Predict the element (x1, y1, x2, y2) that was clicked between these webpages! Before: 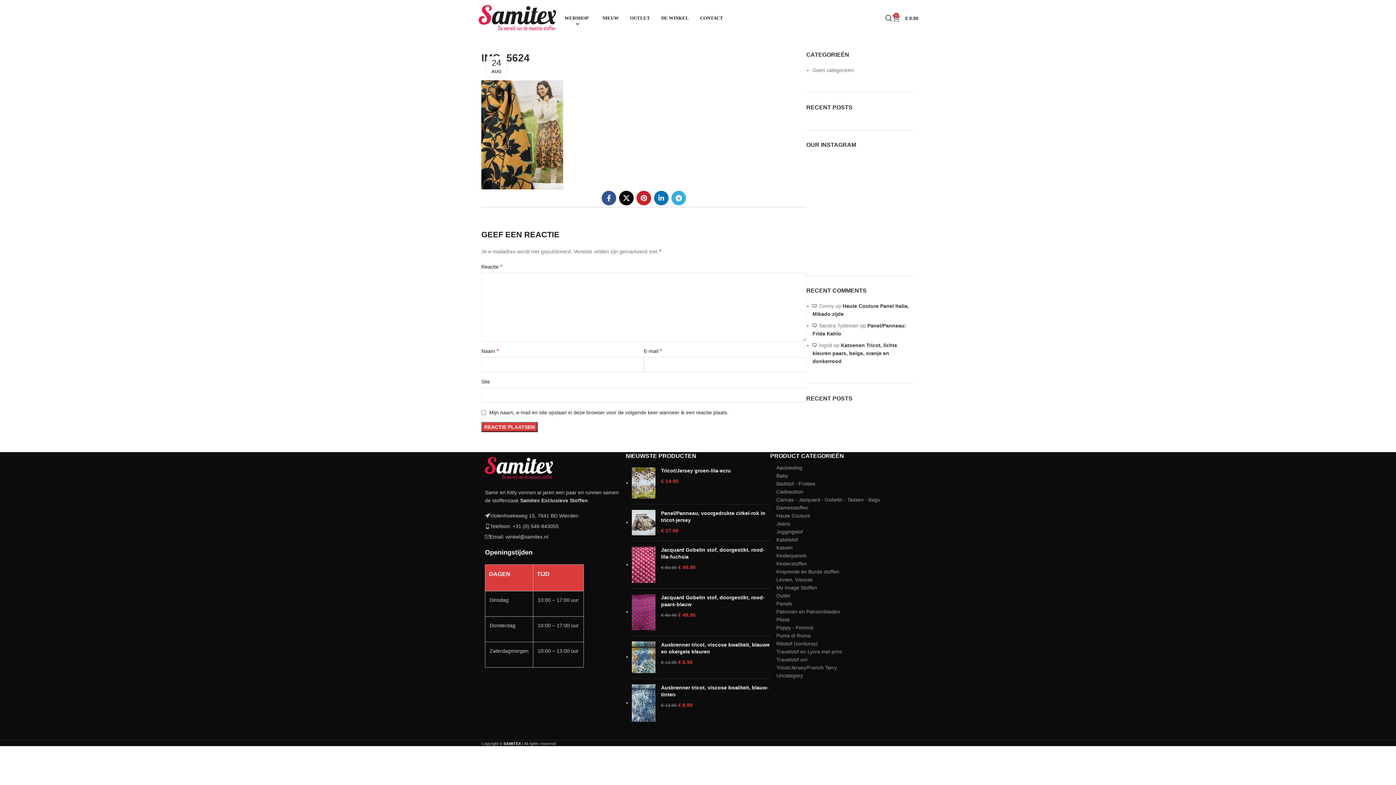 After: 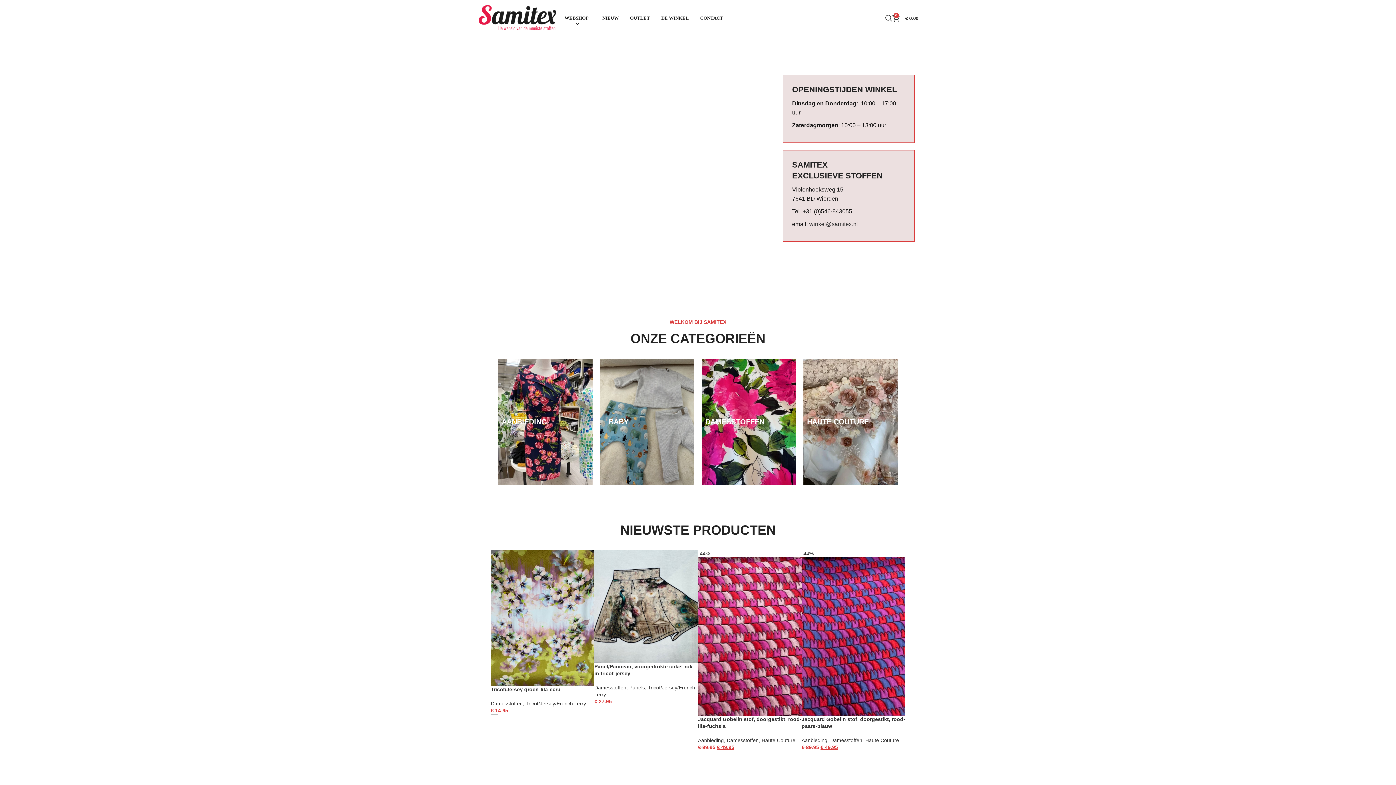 Action: bbox: (485, 465, 576, 471)